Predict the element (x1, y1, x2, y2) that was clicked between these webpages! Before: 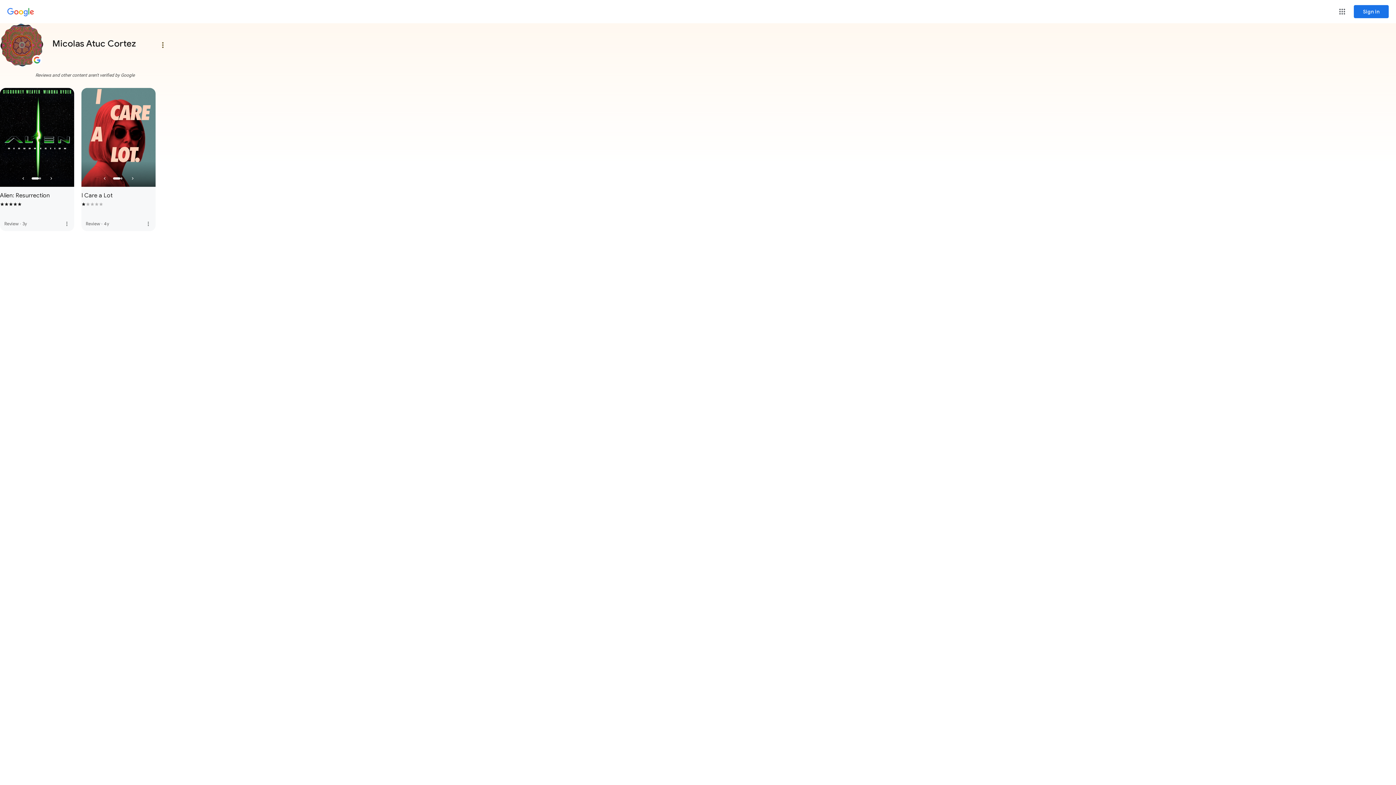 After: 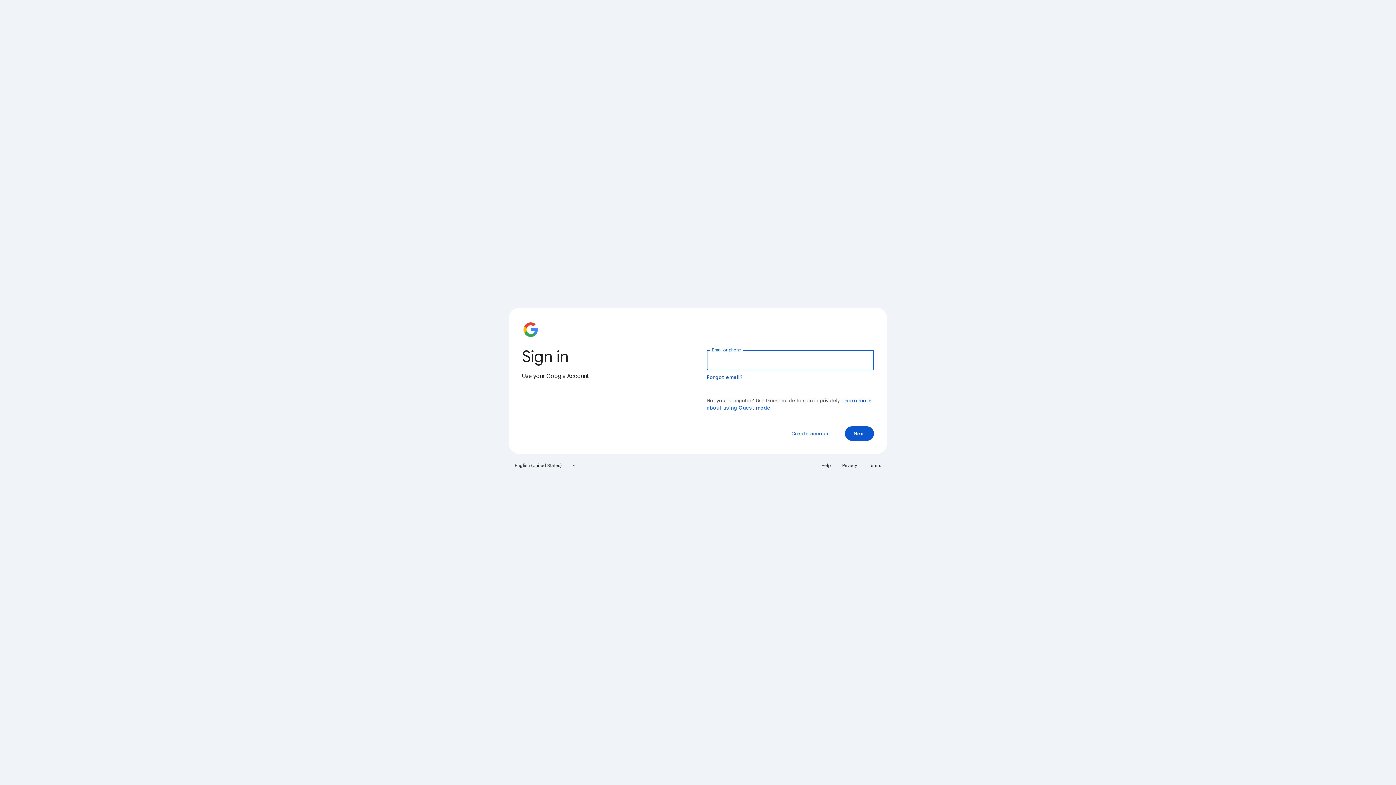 Action: bbox: (1354, 5, 1389, 18) label: Sign in